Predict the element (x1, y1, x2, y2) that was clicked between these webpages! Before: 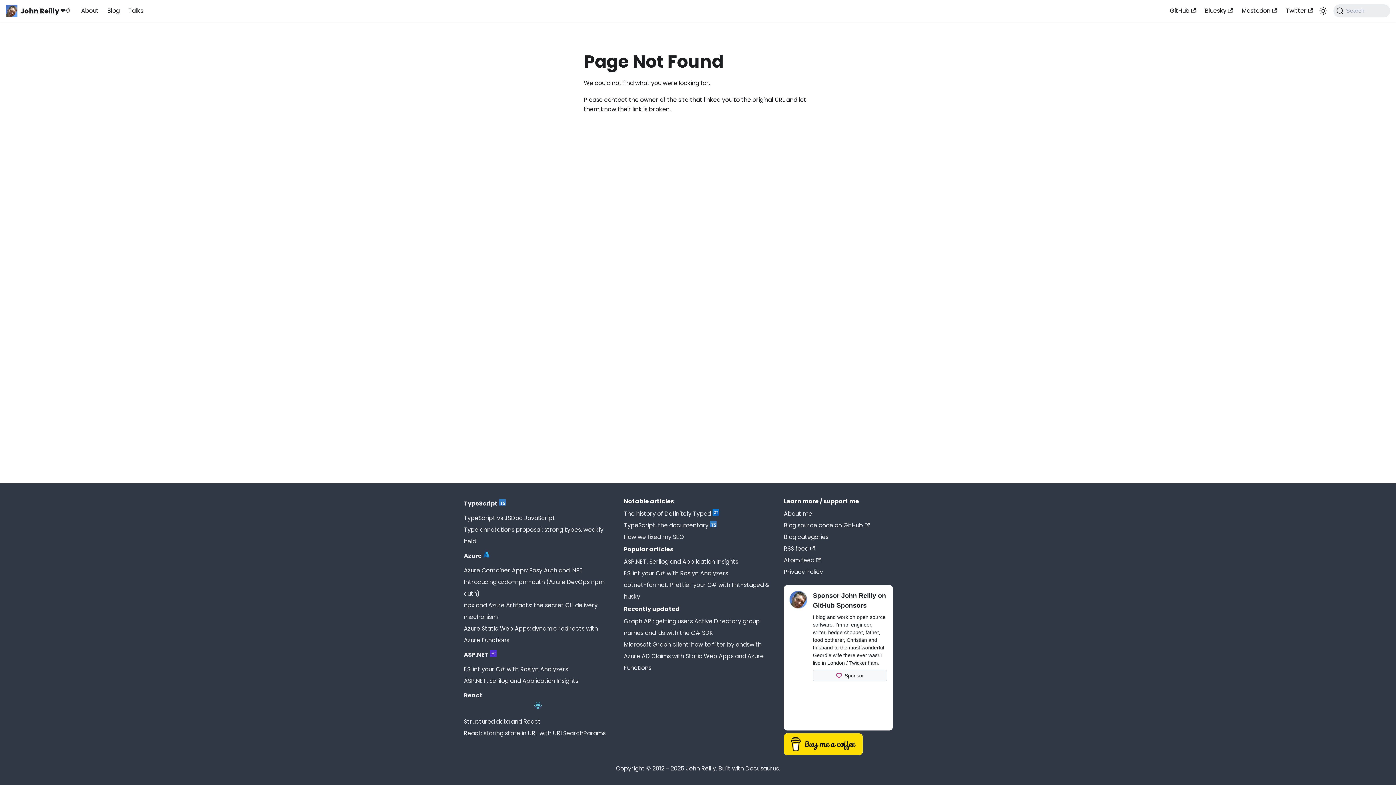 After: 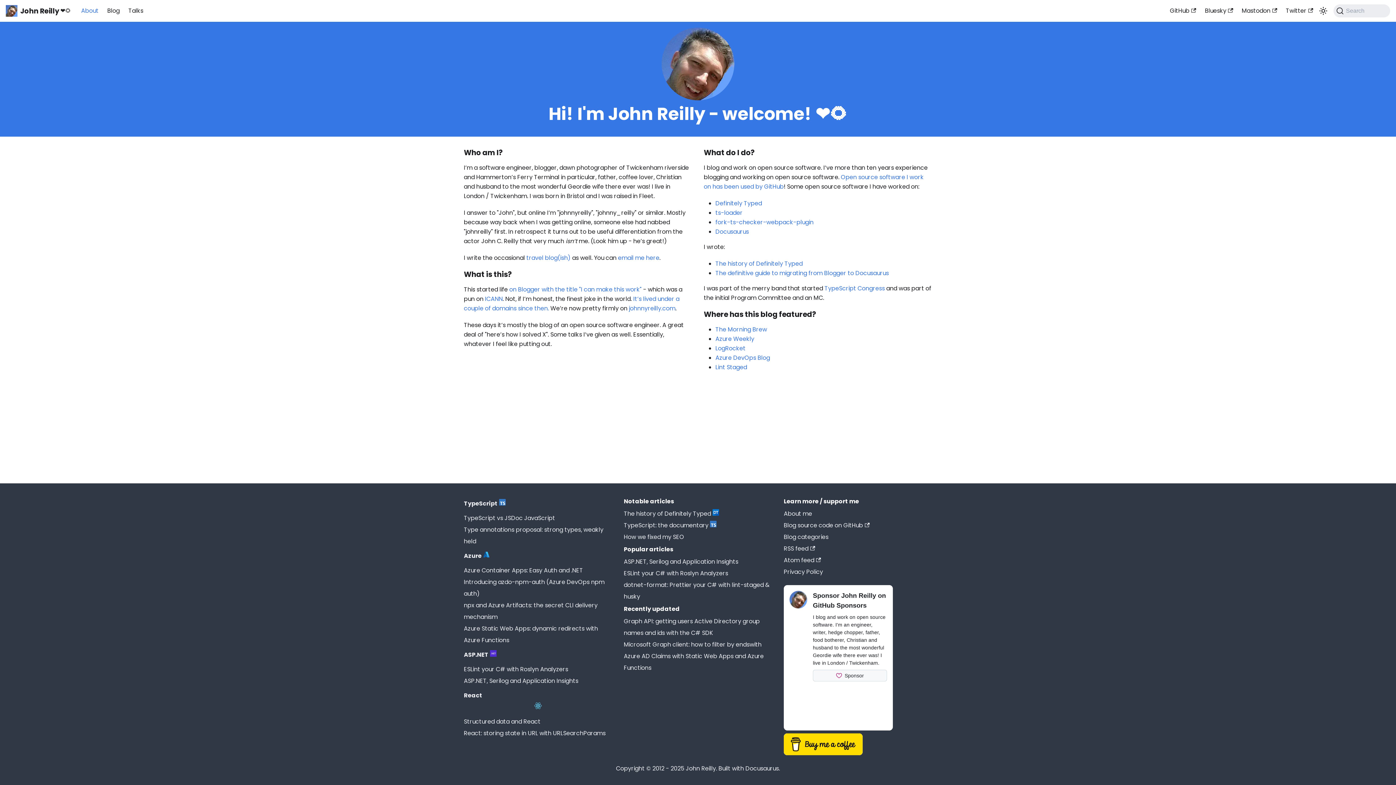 Action: label: About bbox: (76, 4, 102, 17)